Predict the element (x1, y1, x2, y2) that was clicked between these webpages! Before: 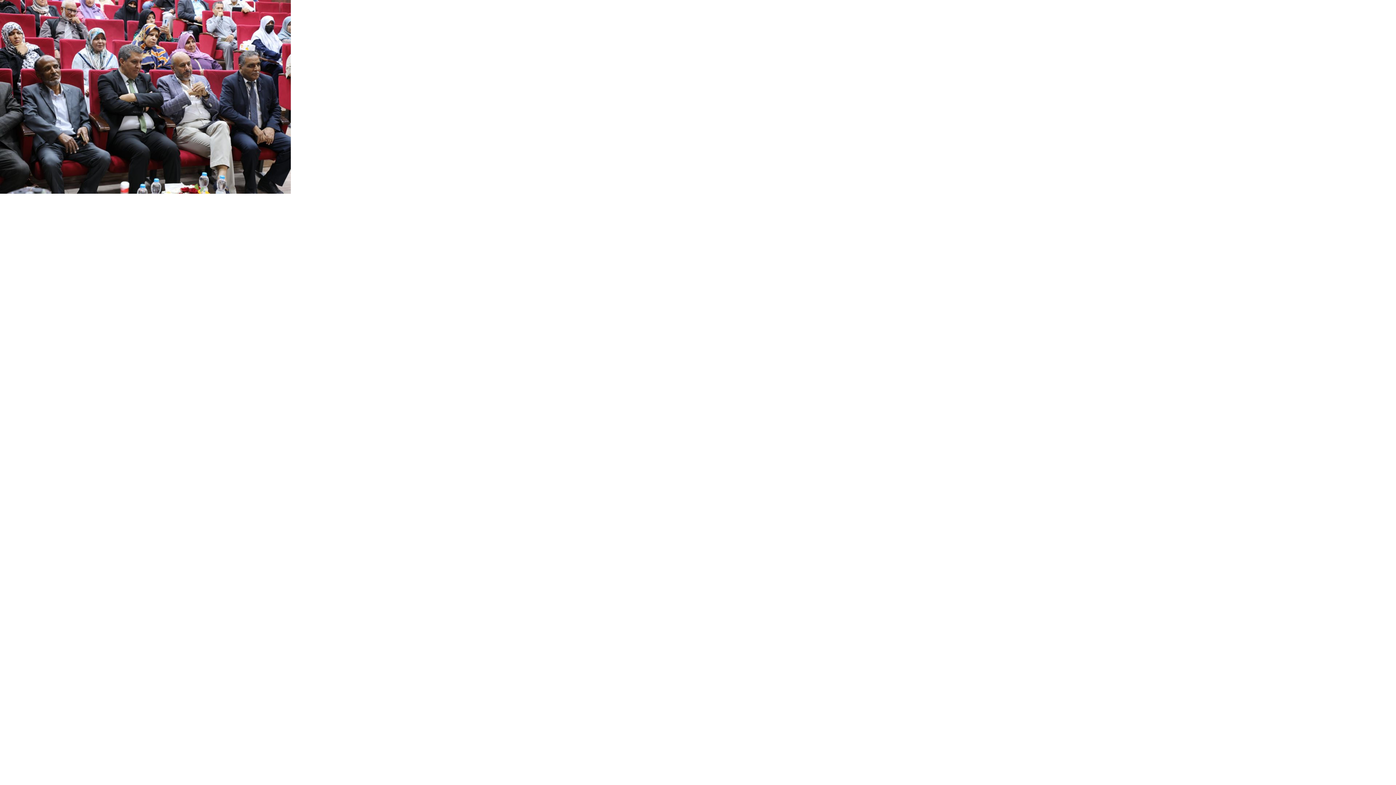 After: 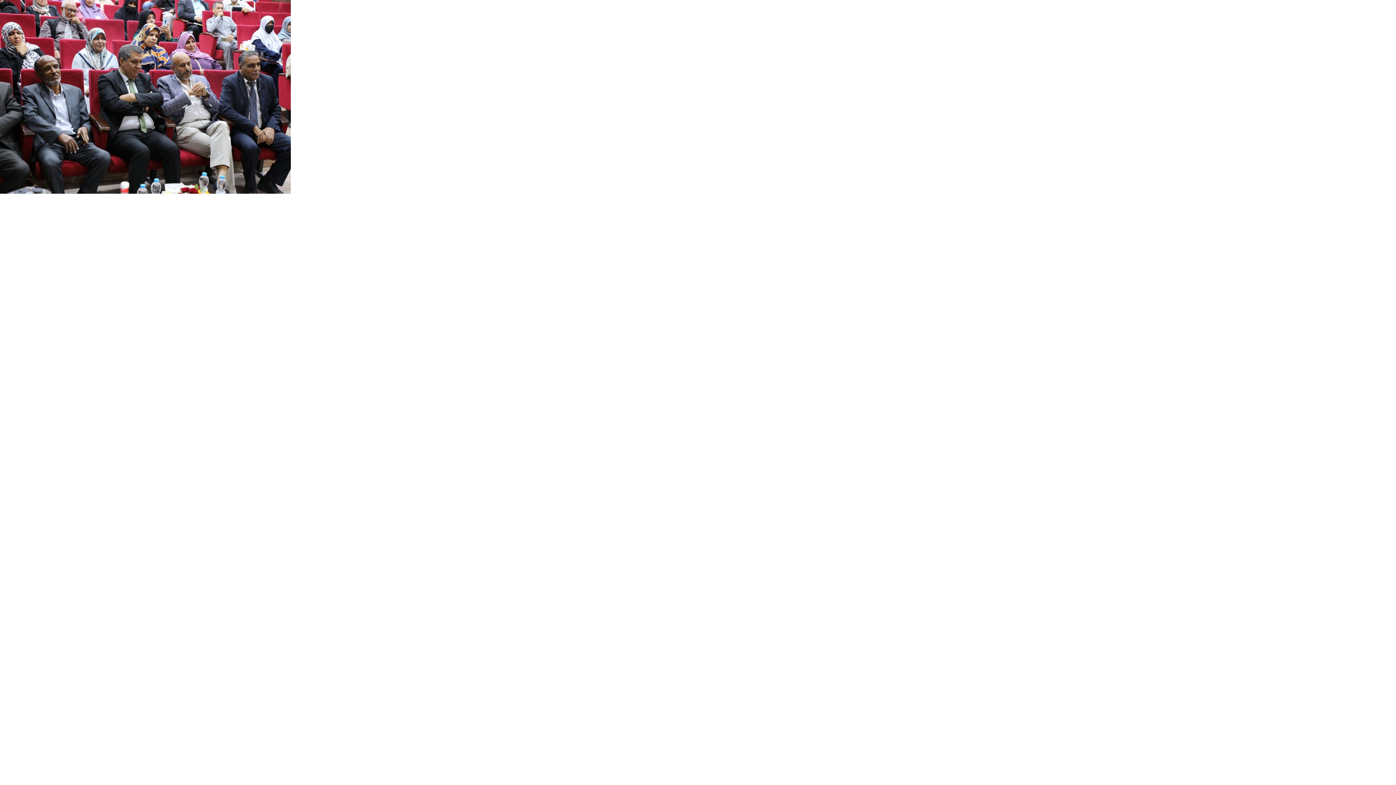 Action: bbox: (0, 188, 290, 194)